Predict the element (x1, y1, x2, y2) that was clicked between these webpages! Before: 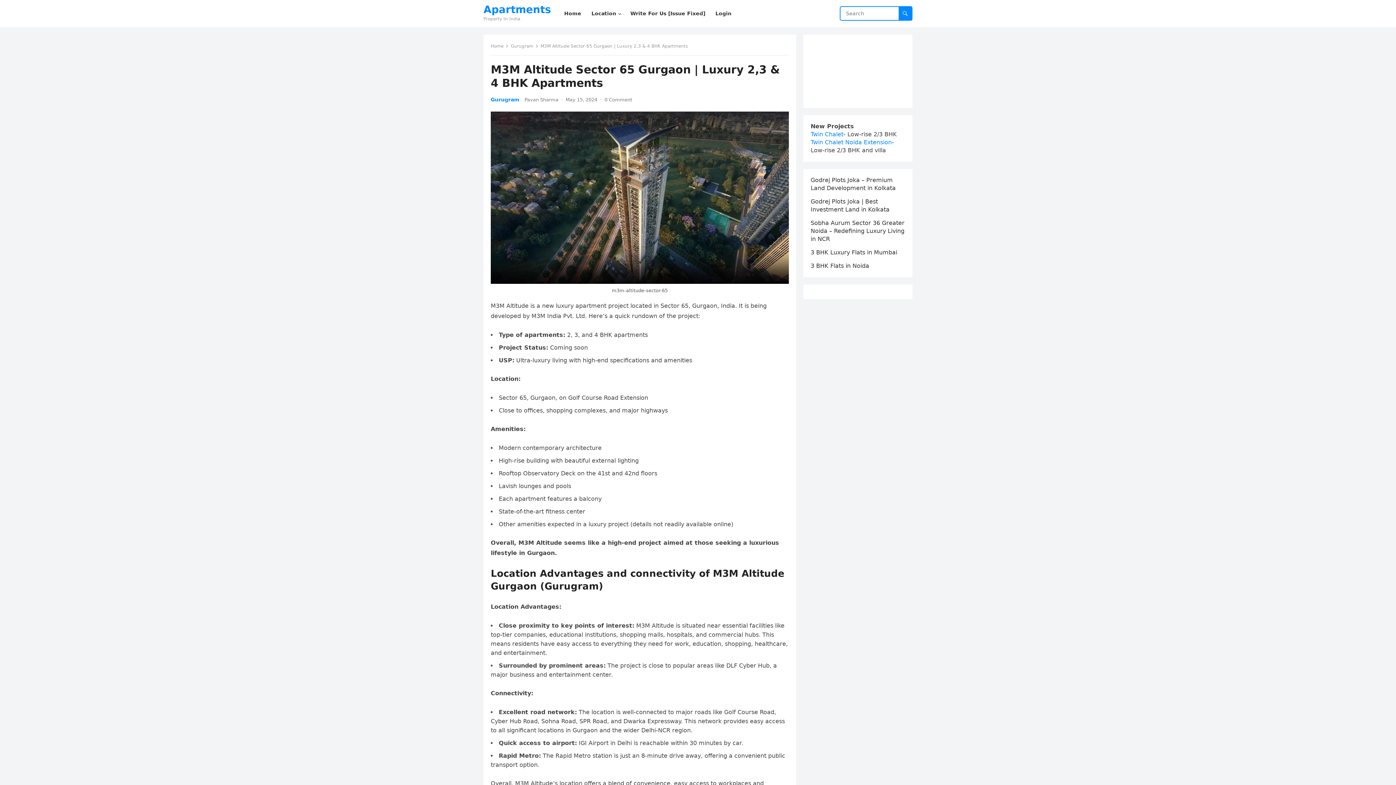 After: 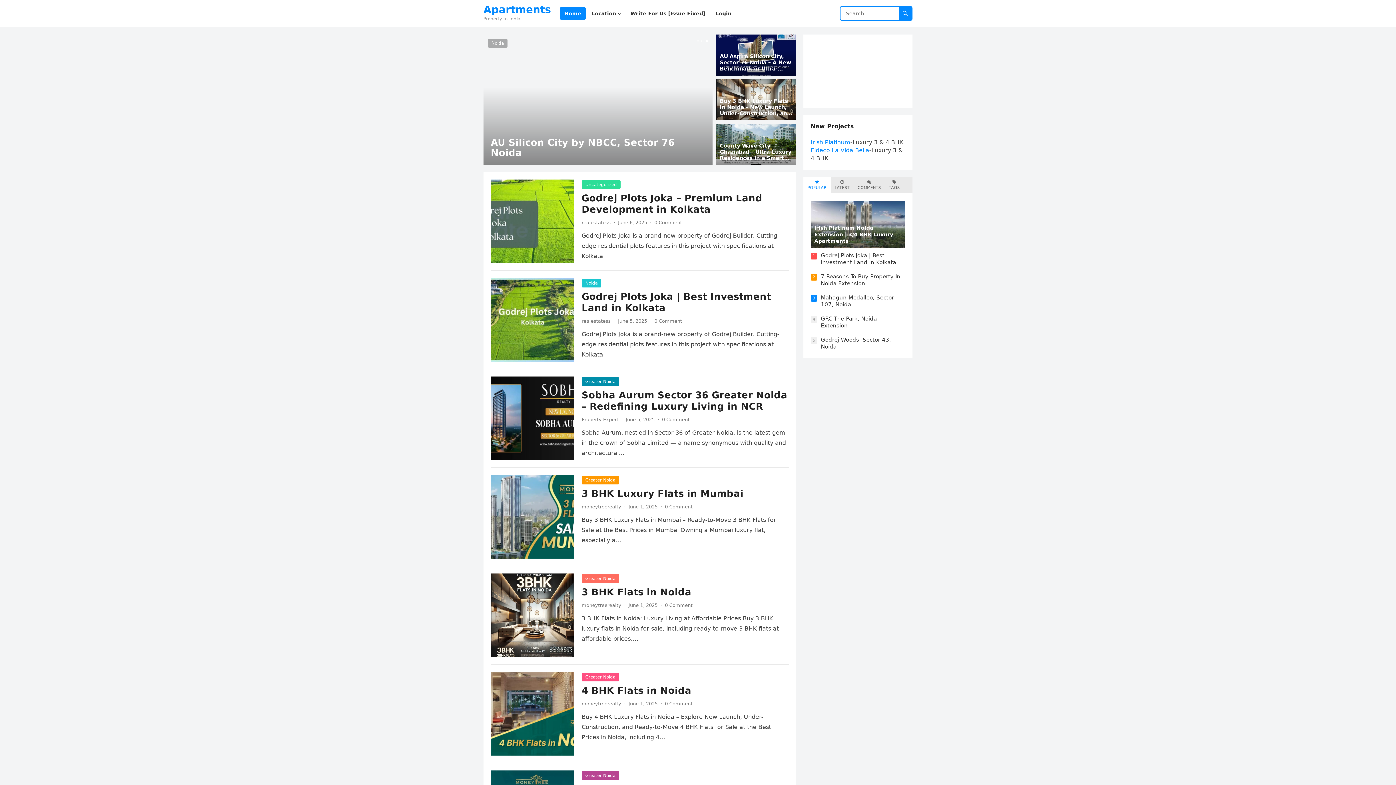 Action: bbox: (490, 43, 508, 48) label: Home